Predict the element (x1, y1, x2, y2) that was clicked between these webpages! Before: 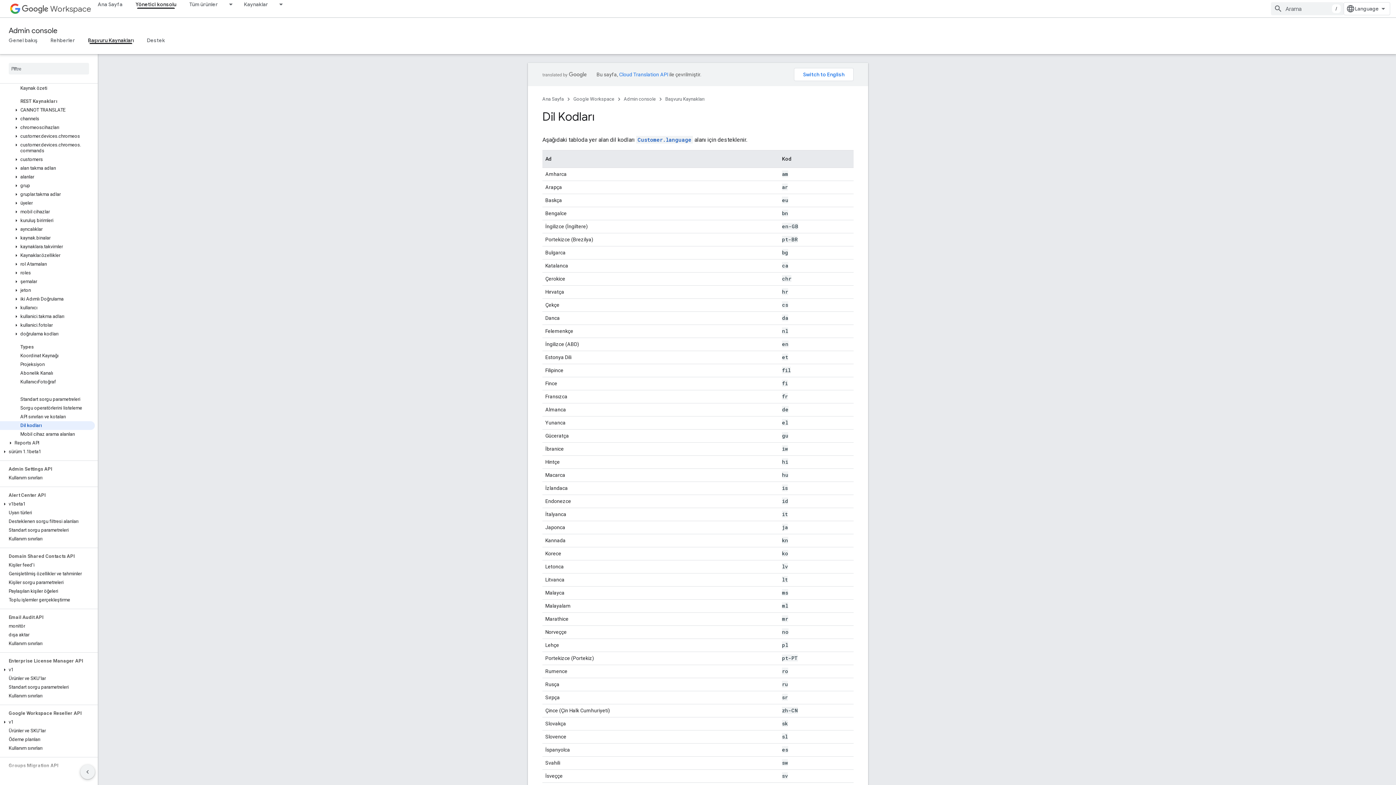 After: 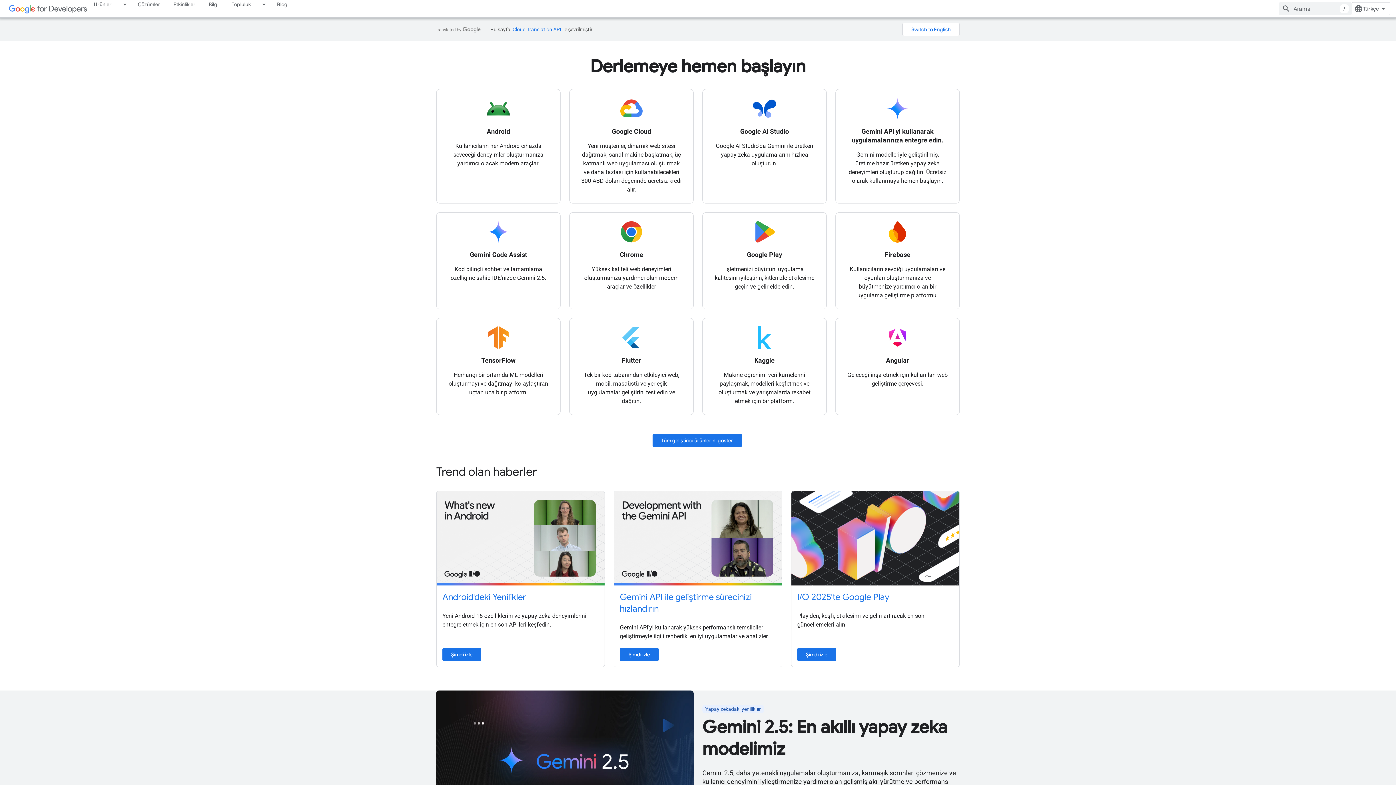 Action: label: Ana Sayfa bbox: (542, 94, 564, 103)